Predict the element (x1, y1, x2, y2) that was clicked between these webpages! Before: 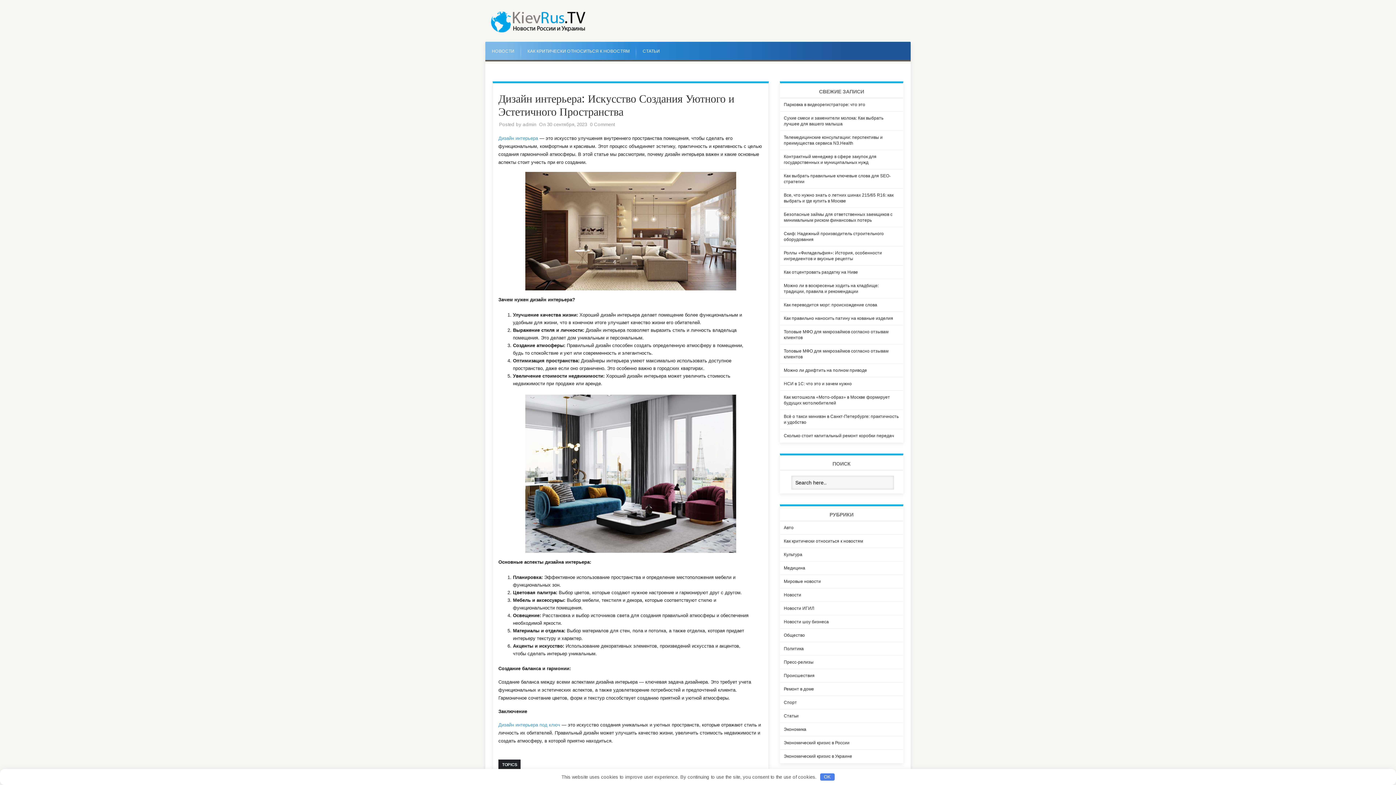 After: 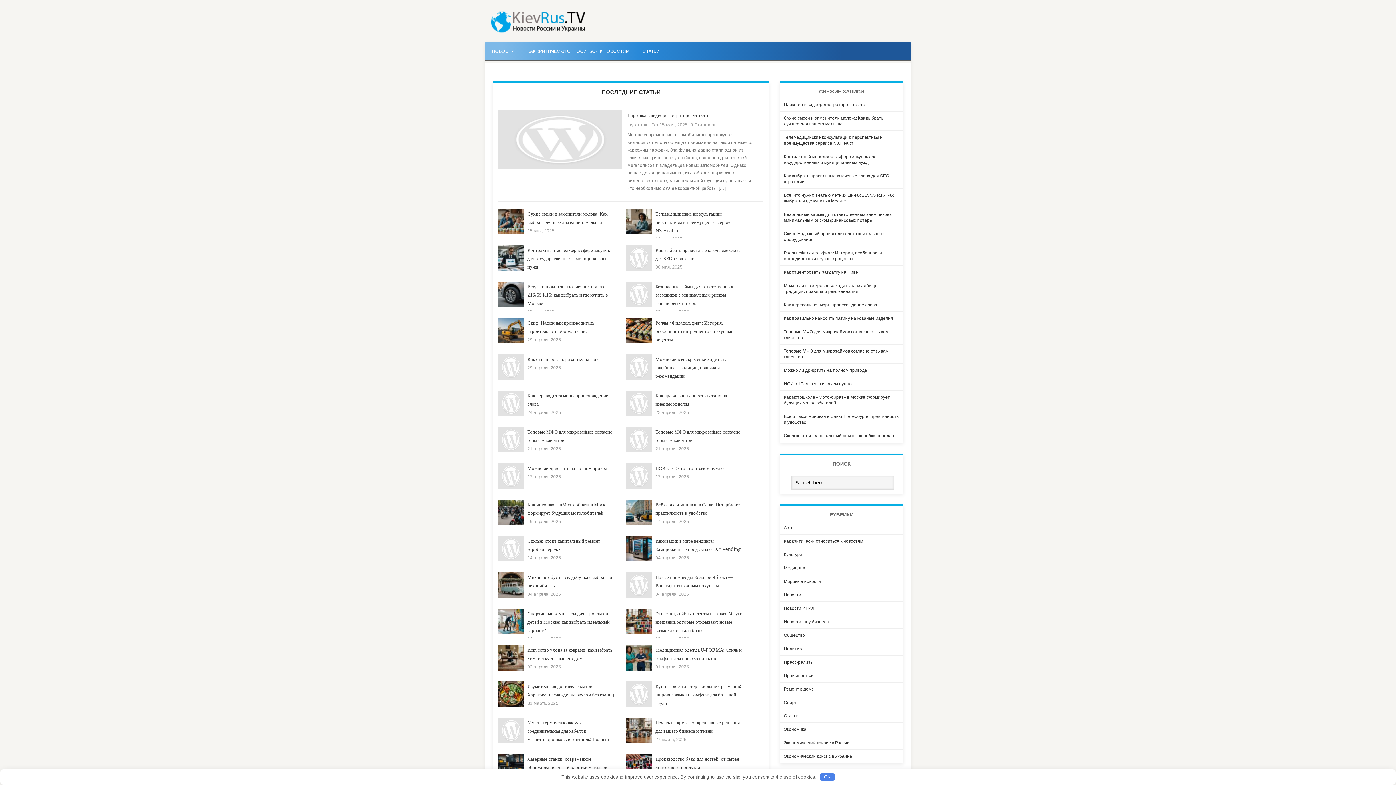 Action: bbox: (490, 28, 585, 33)